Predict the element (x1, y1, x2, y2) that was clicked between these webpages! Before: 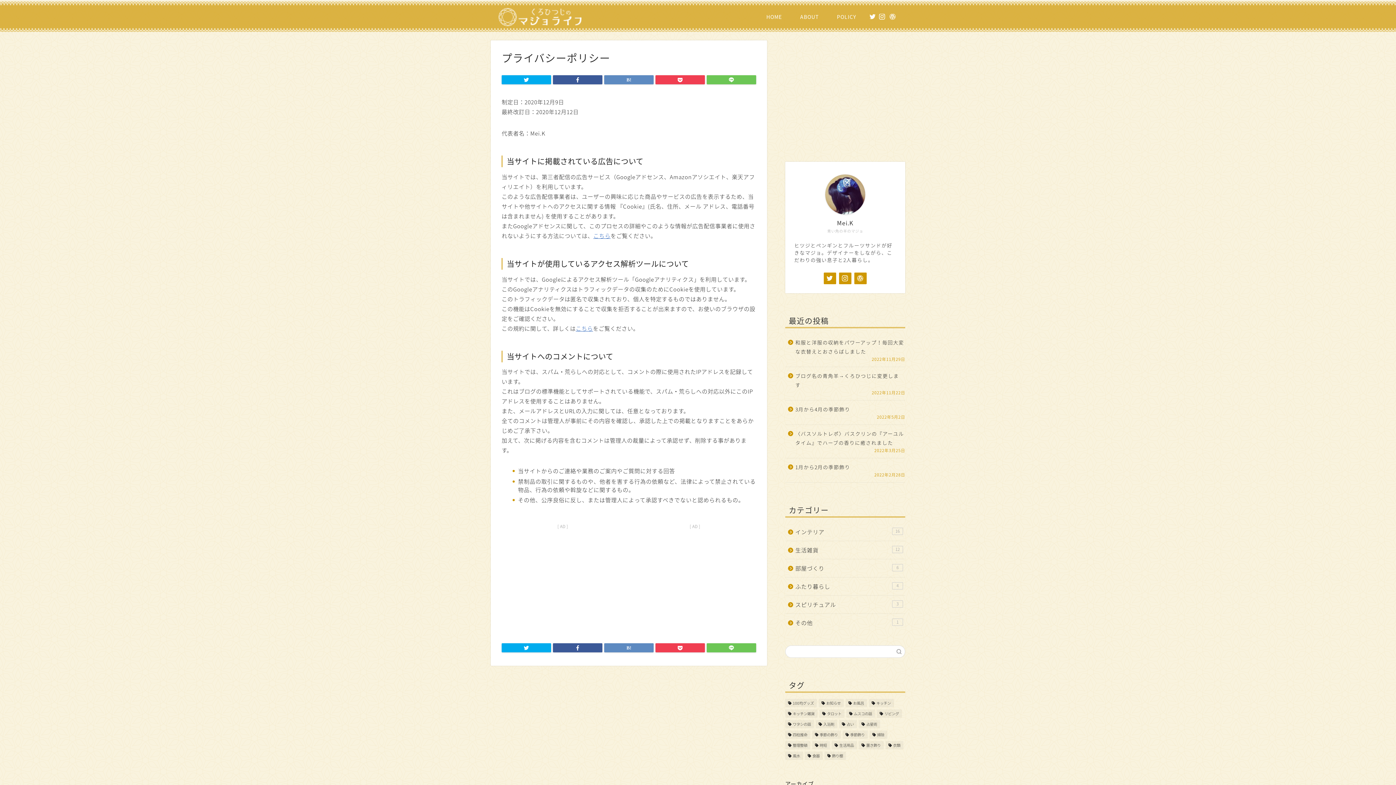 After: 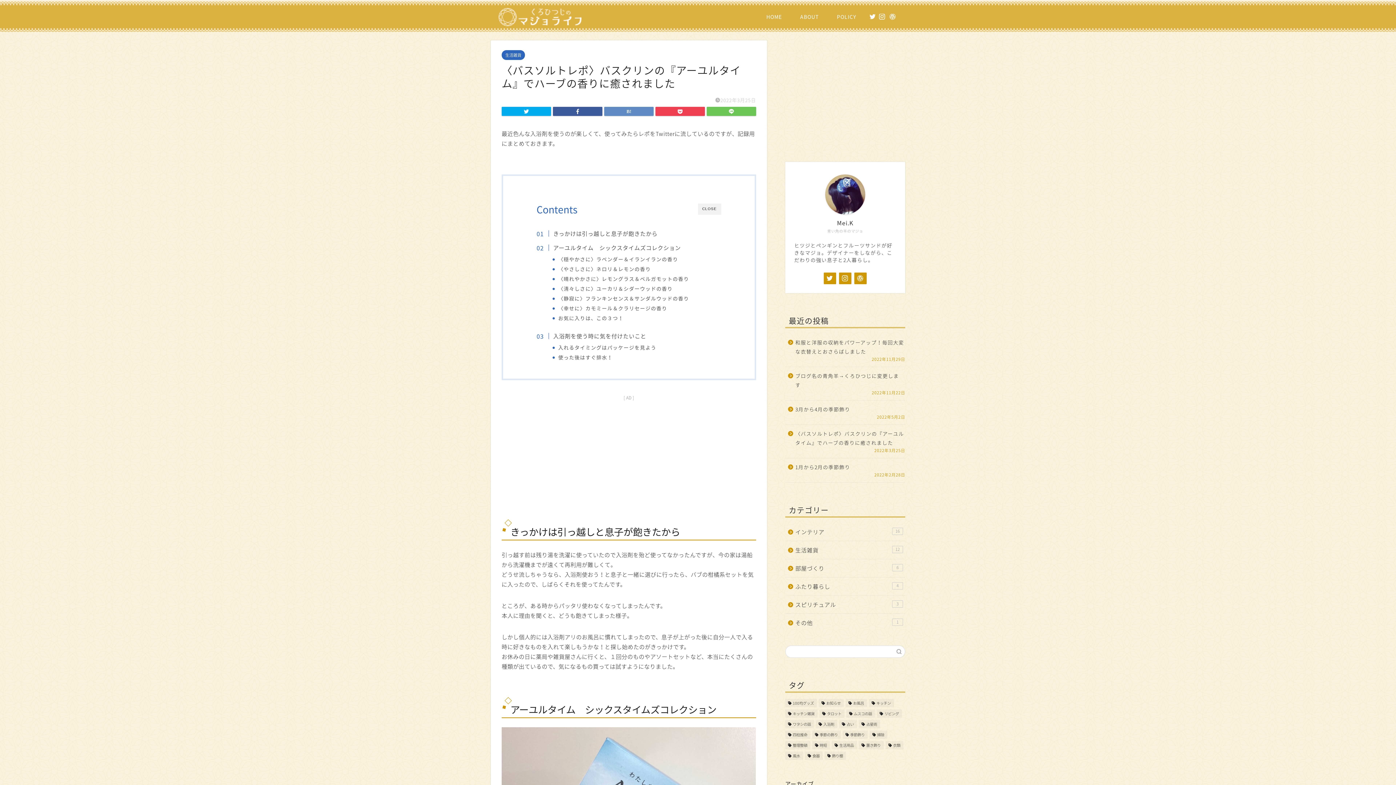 Action: label: 〈バスソルトレポ〉バスクリンの『アーユルタイム』でハーブの香りに癒されました bbox: (785, 425, 904, 447)